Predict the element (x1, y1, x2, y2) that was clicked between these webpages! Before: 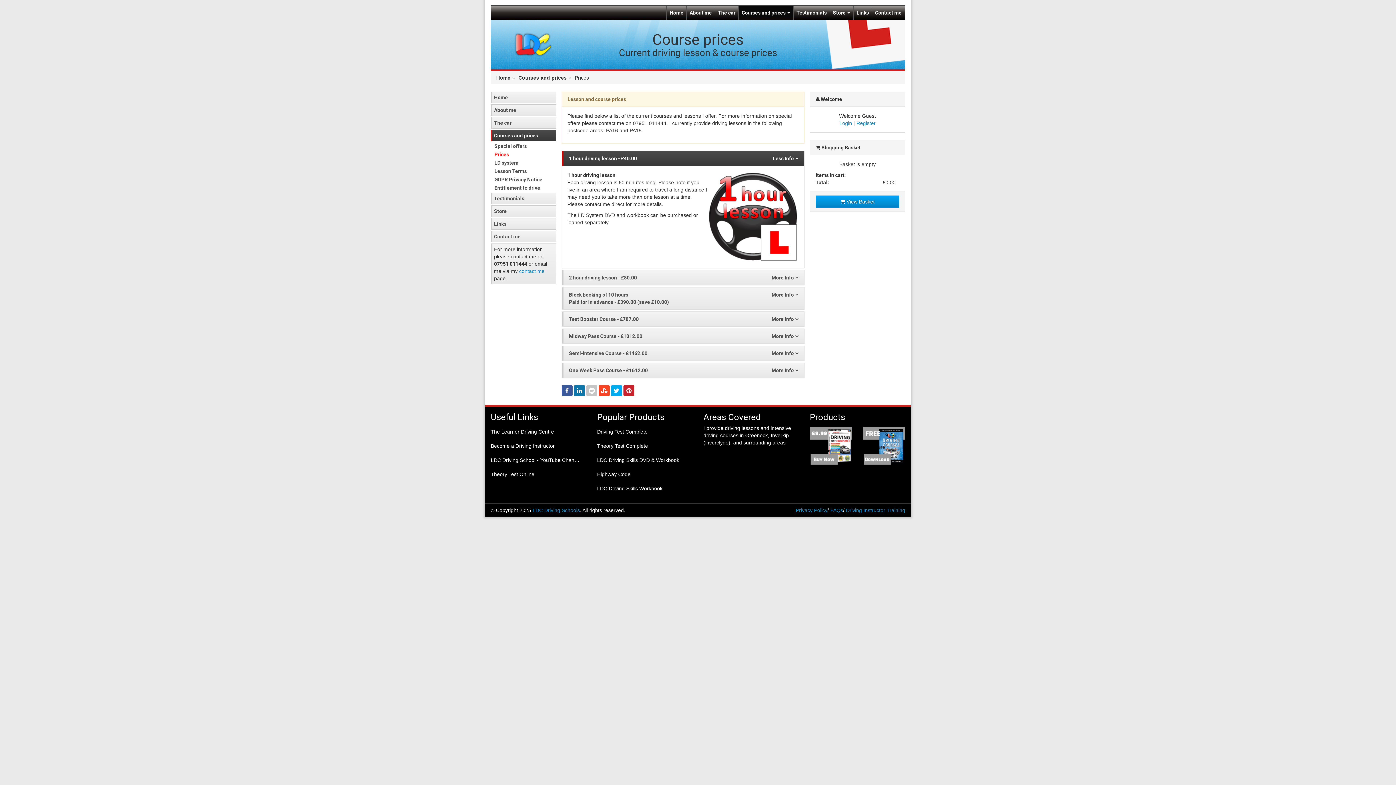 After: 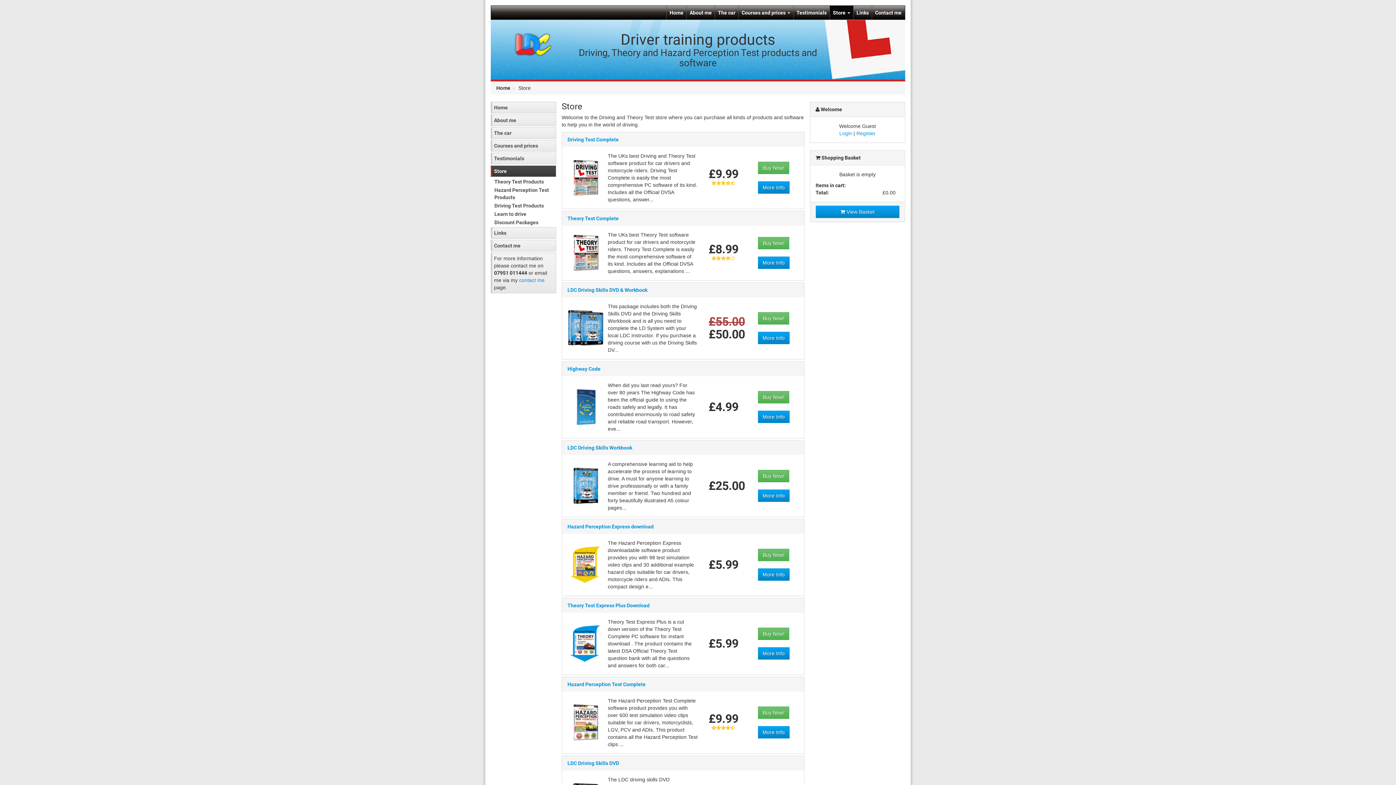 Action: bbox: (815, 195, 899, 208) label:  View Basket